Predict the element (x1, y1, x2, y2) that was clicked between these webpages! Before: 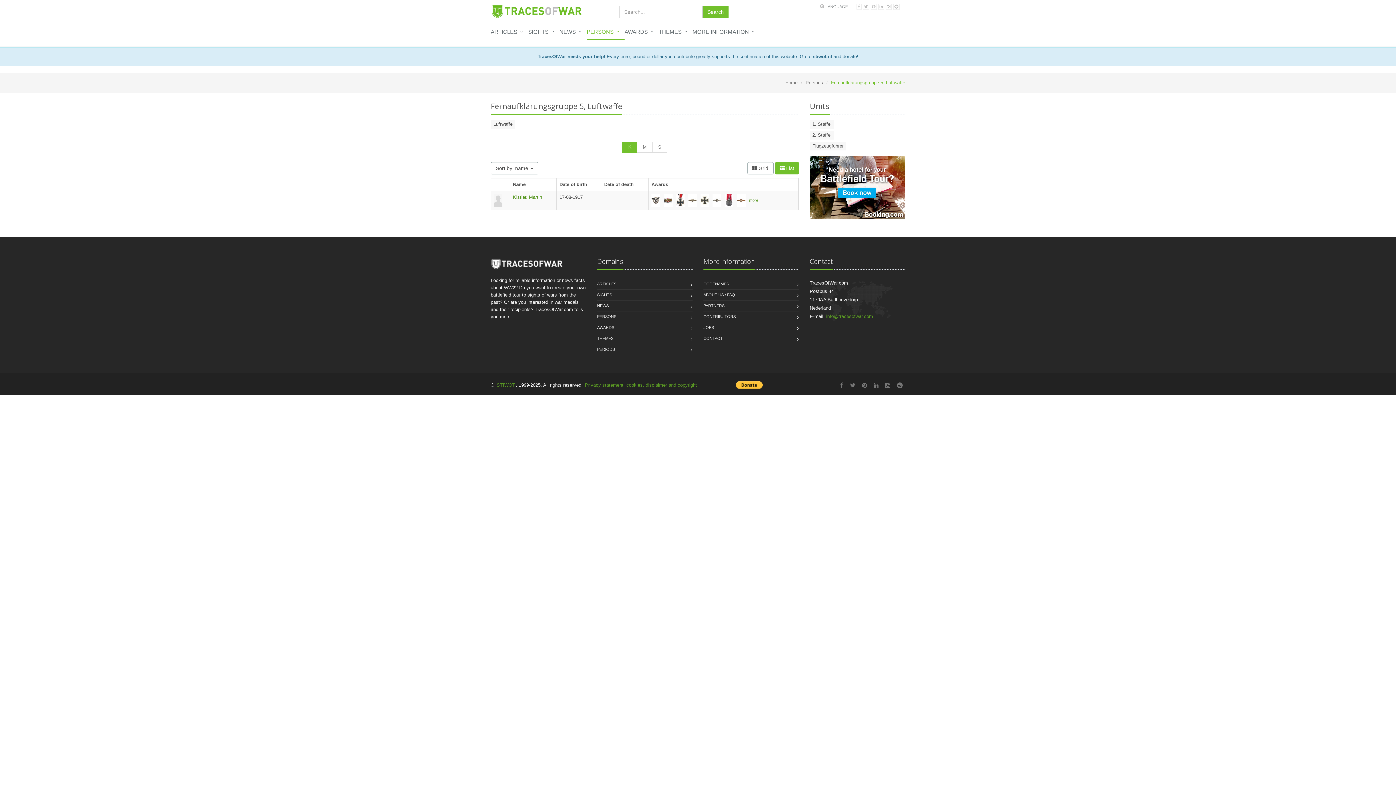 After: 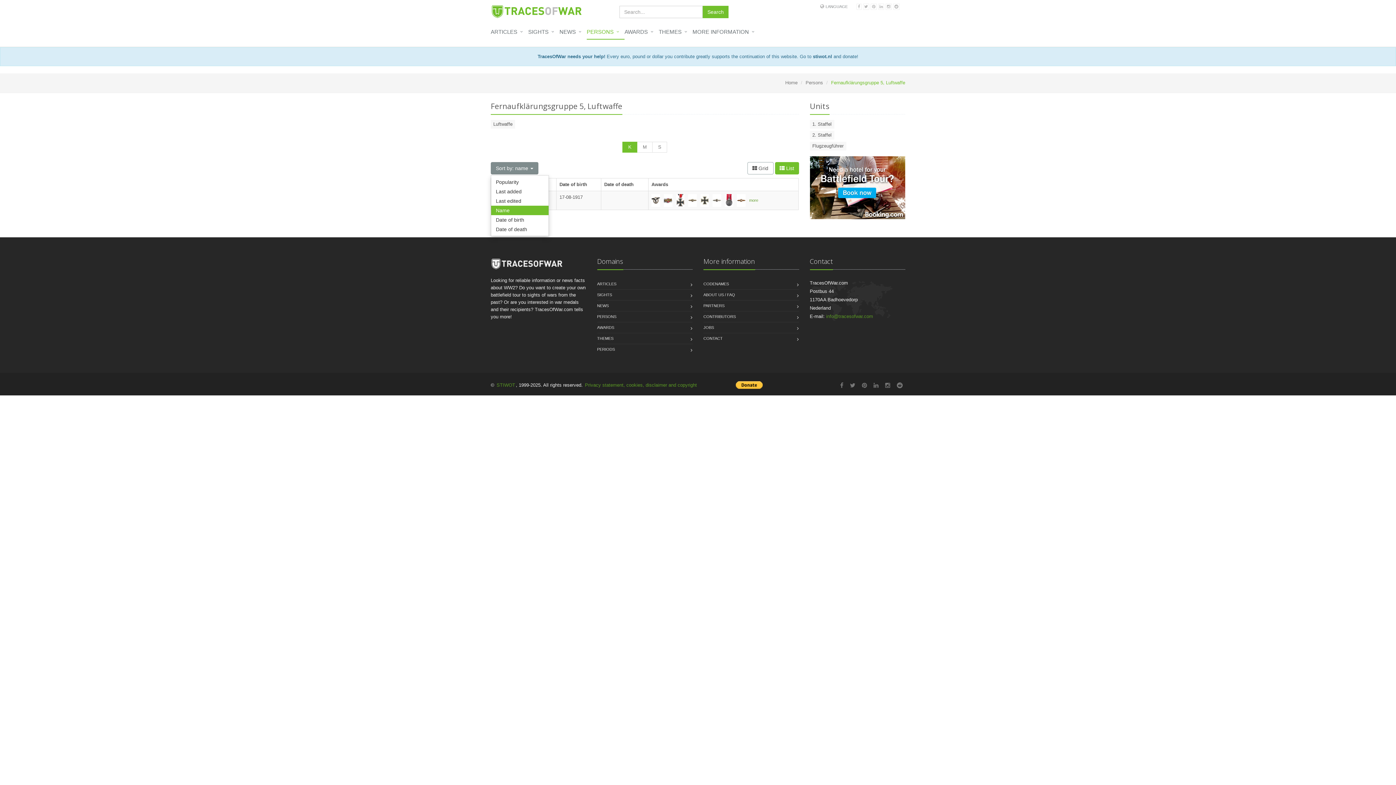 Action: bbox: (490, 162, 538, 174) label: Sort by: name 